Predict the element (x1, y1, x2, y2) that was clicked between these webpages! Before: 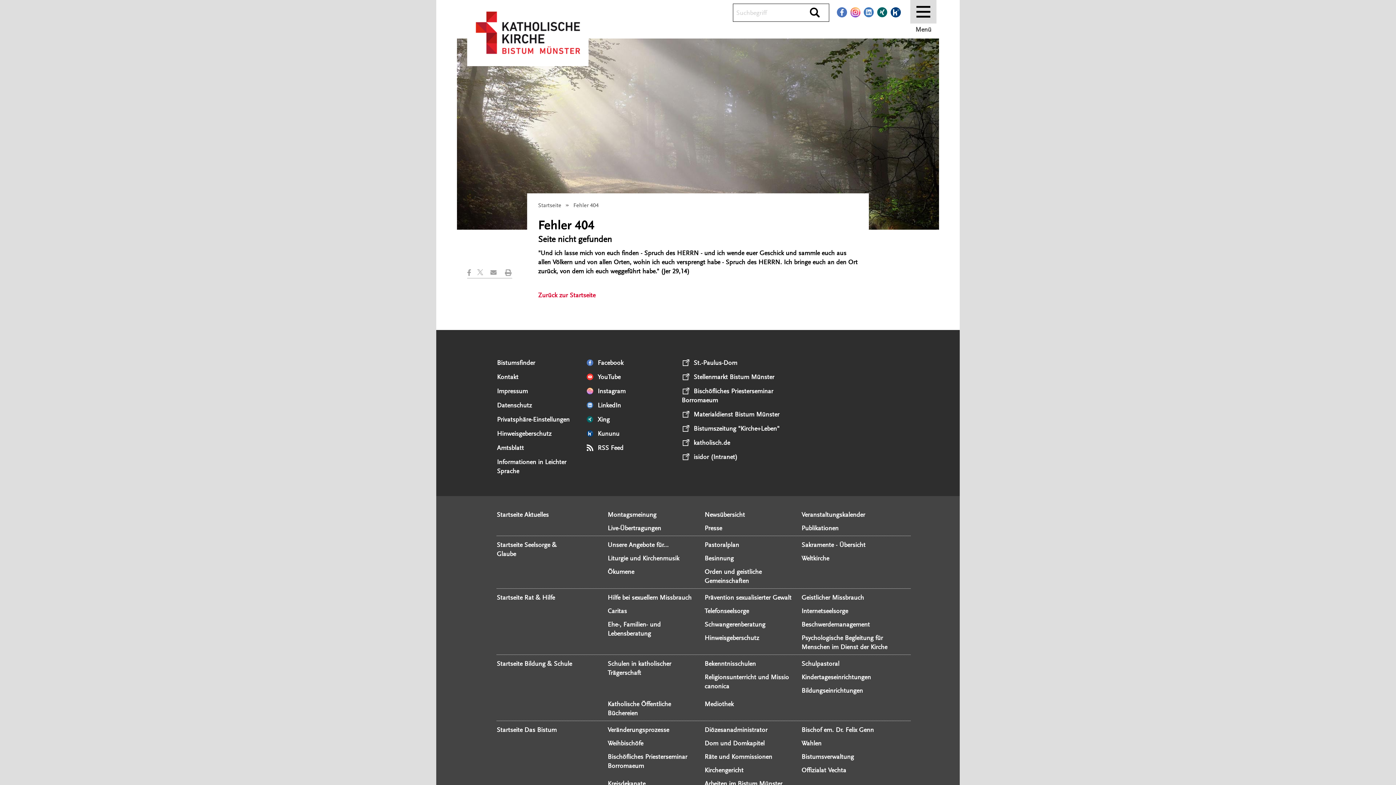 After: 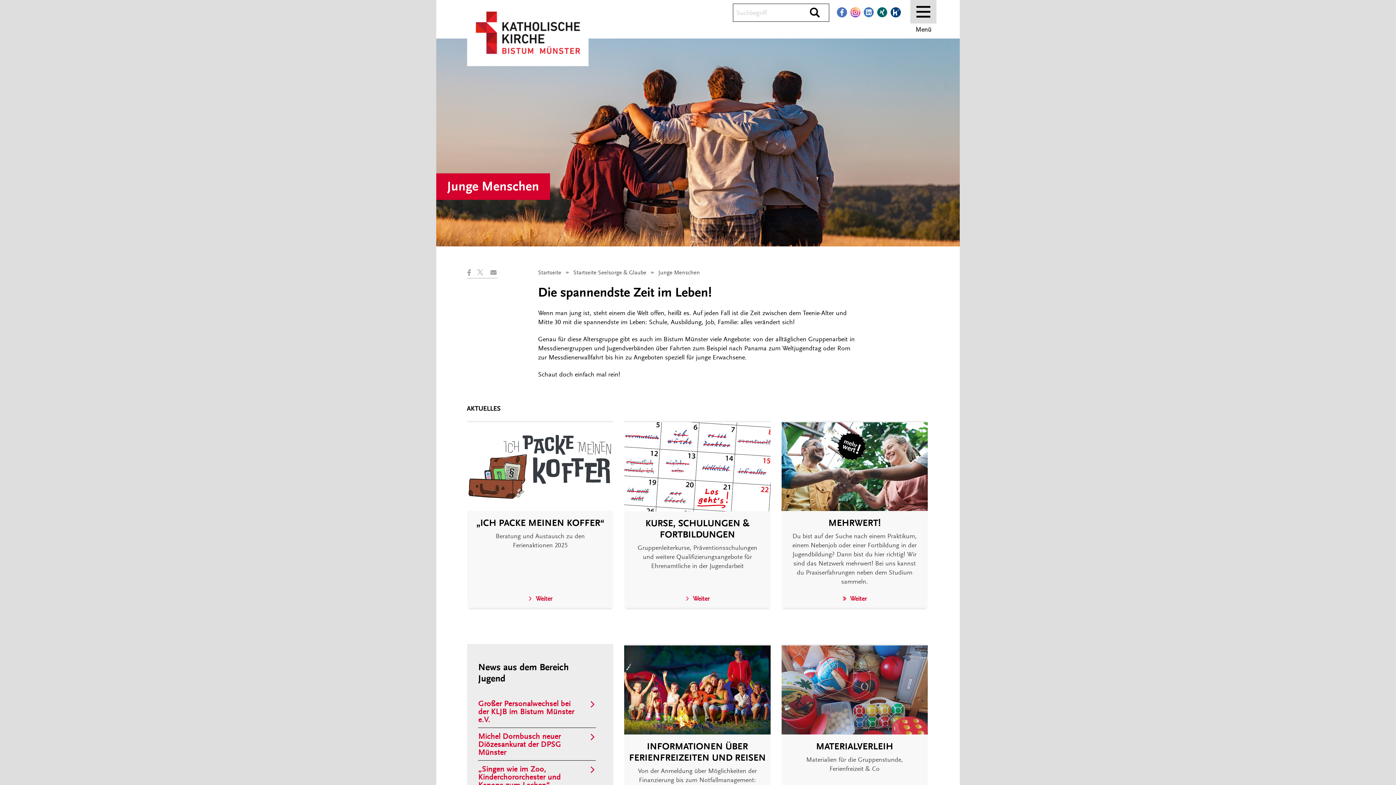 Action: bbox: (607, 540, 672, 549) label: Unsere Angebote für...